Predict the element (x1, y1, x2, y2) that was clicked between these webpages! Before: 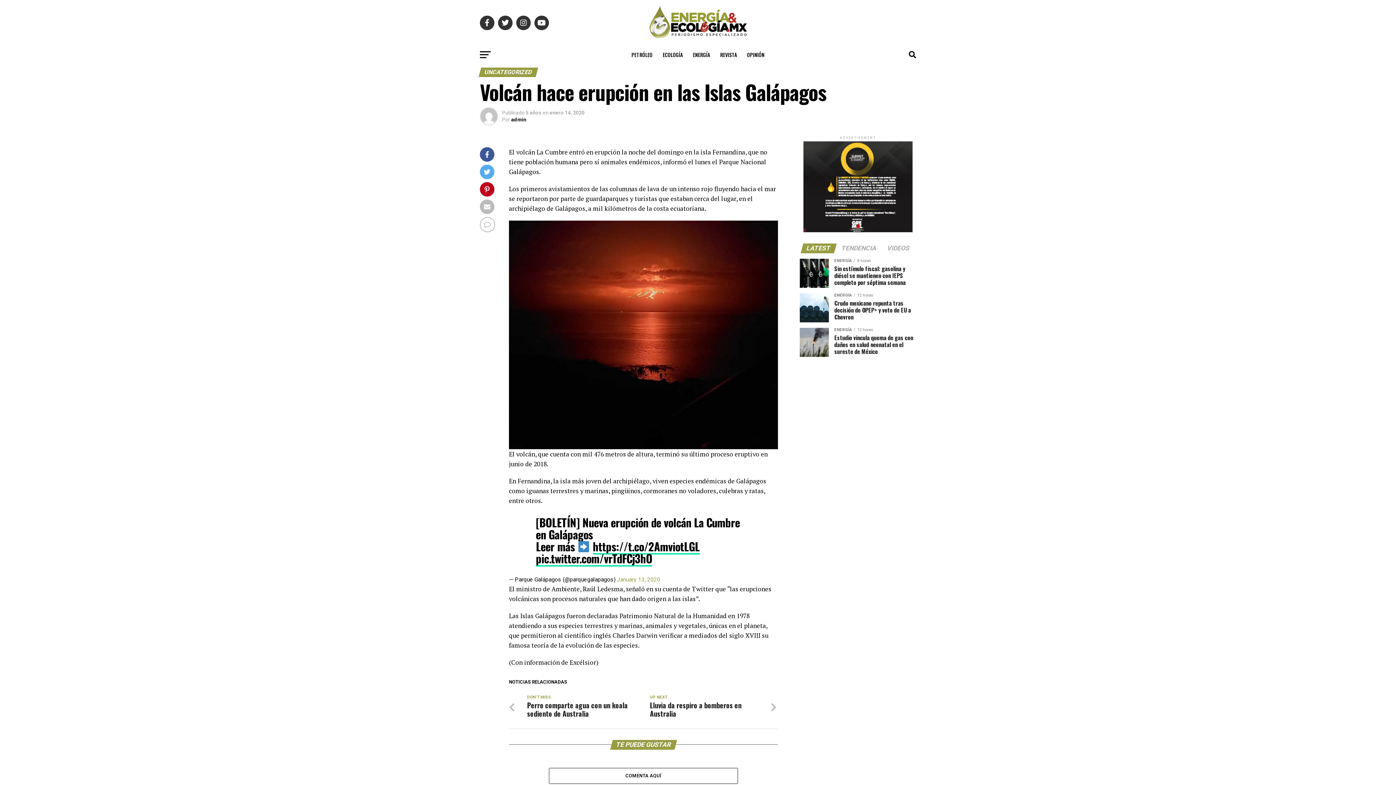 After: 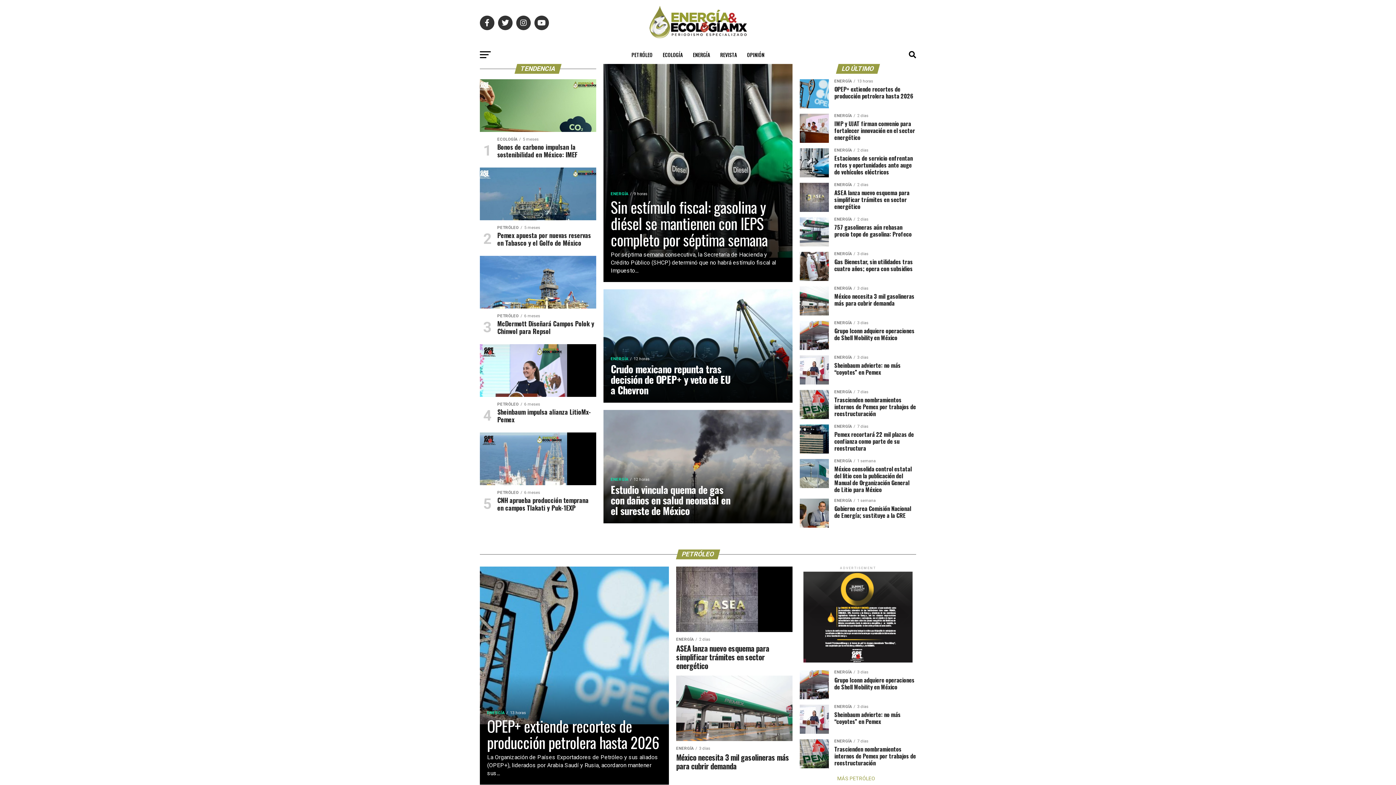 Action: bbox: (643, 34, 752, 41)